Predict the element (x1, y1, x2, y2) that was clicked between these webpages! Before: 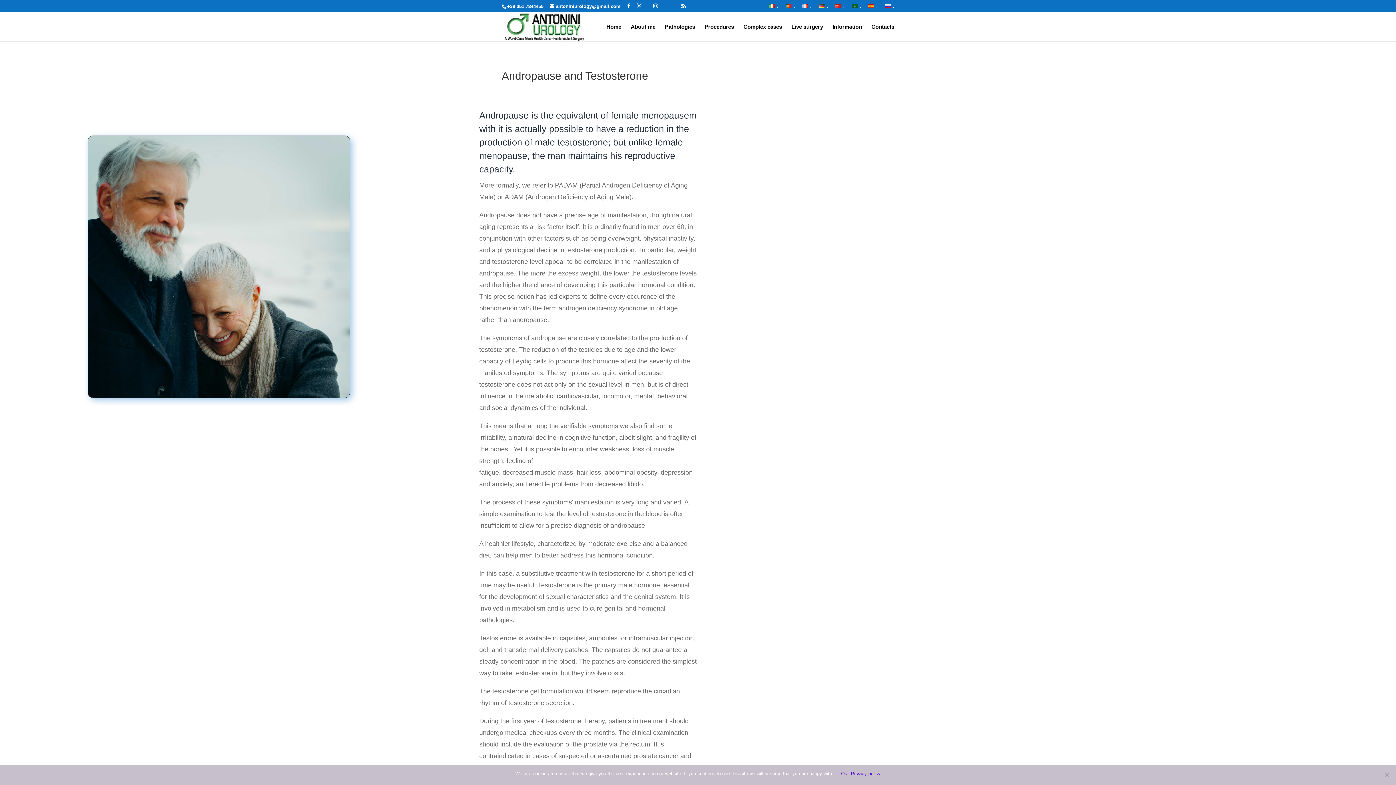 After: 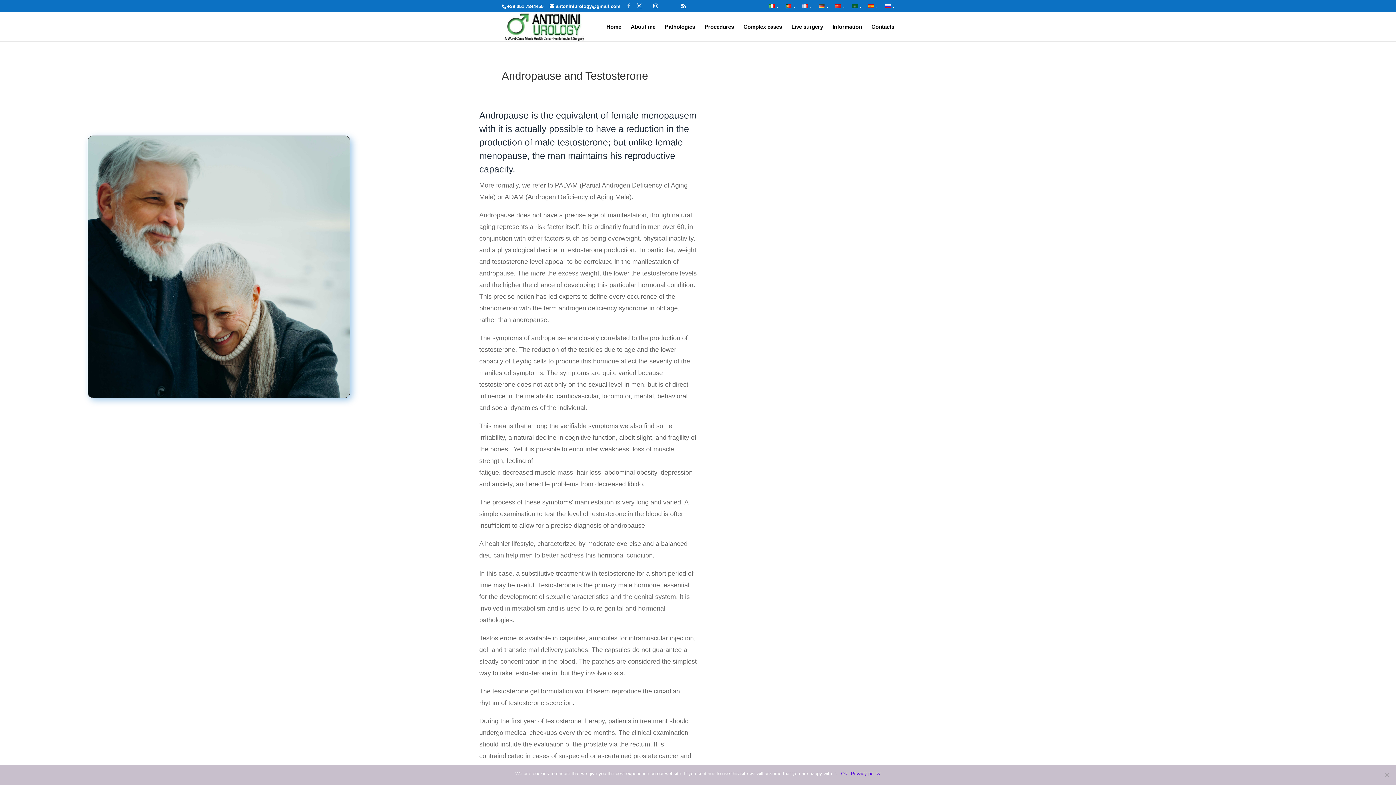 Action: bbox: (626, 3, 631, 8)